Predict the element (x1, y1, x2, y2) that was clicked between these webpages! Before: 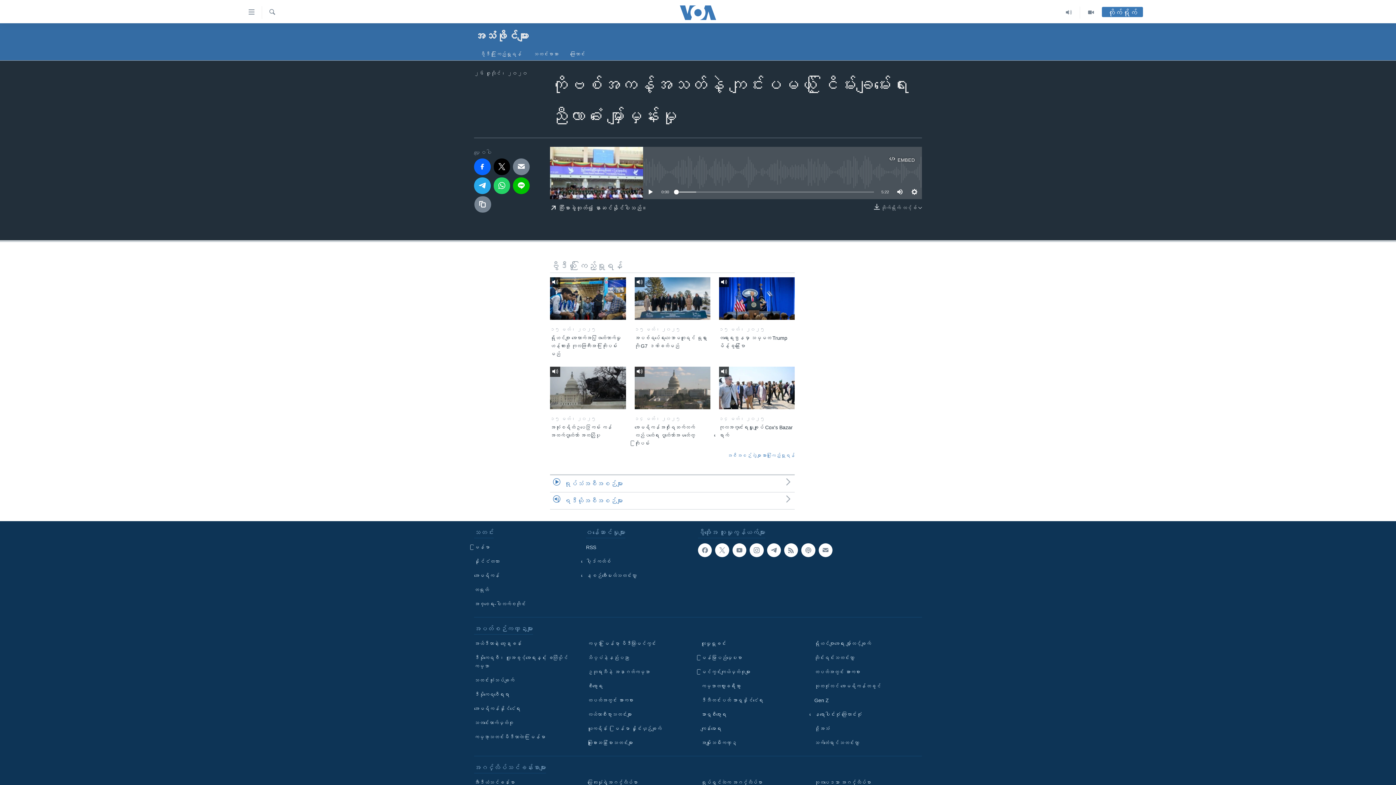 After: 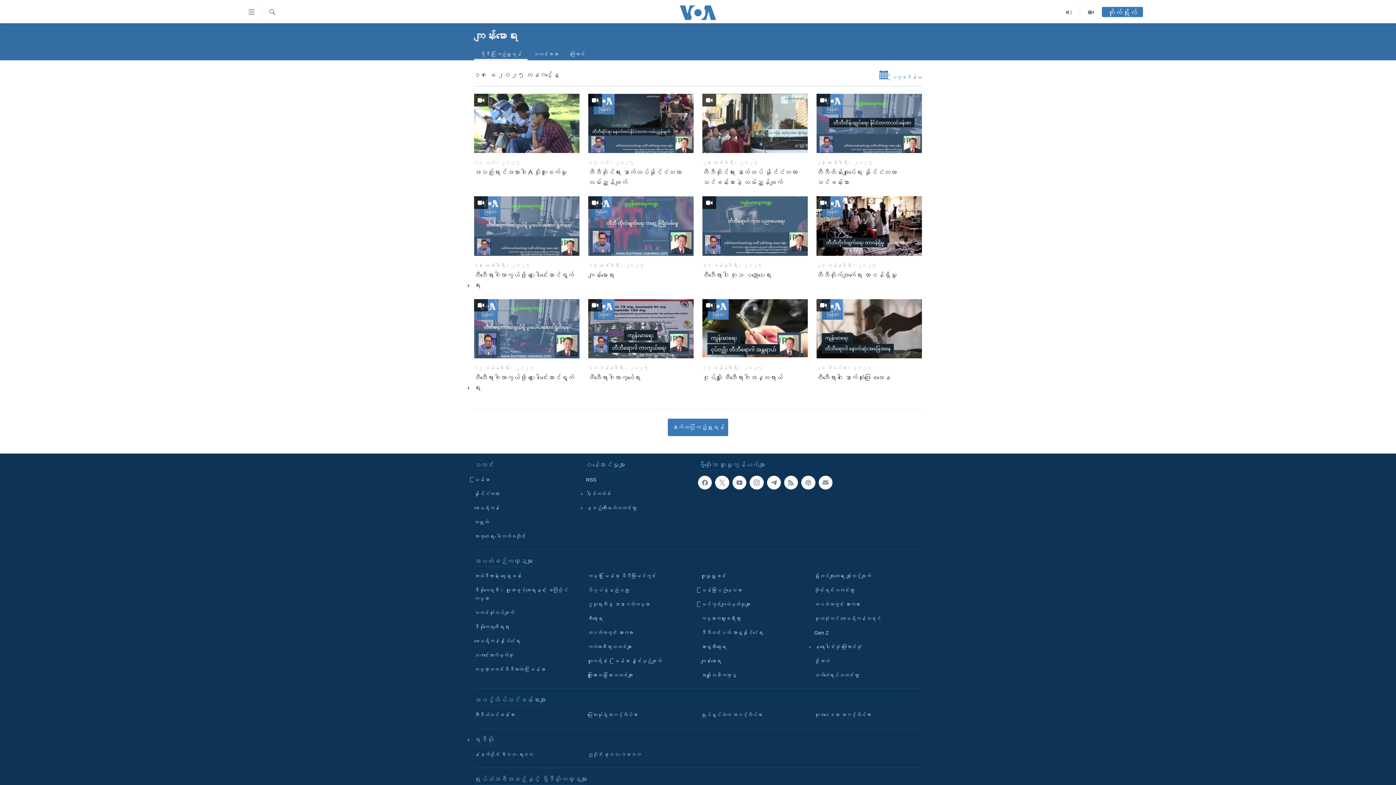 Action: label: ကျန်းမာရေး bbox: (701, 725, 804, 733)